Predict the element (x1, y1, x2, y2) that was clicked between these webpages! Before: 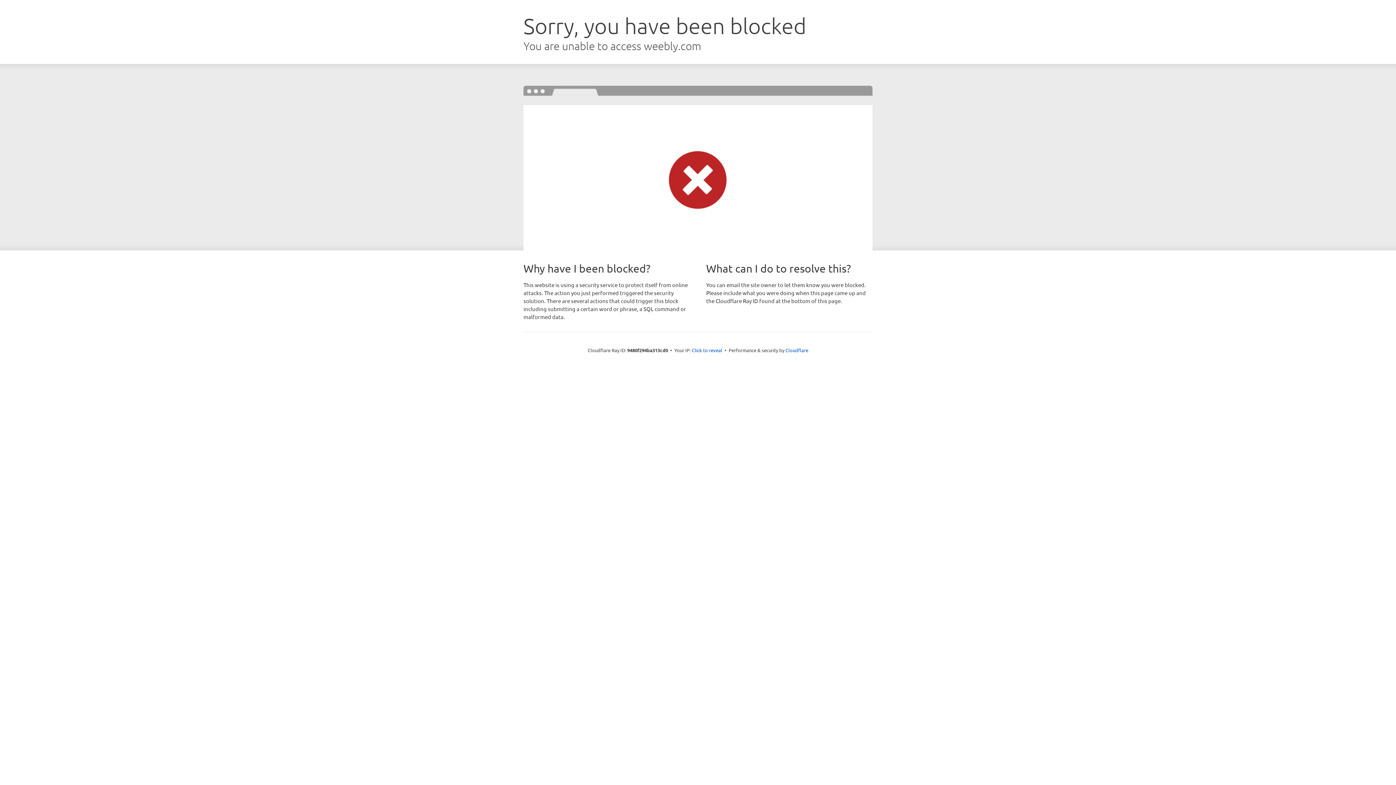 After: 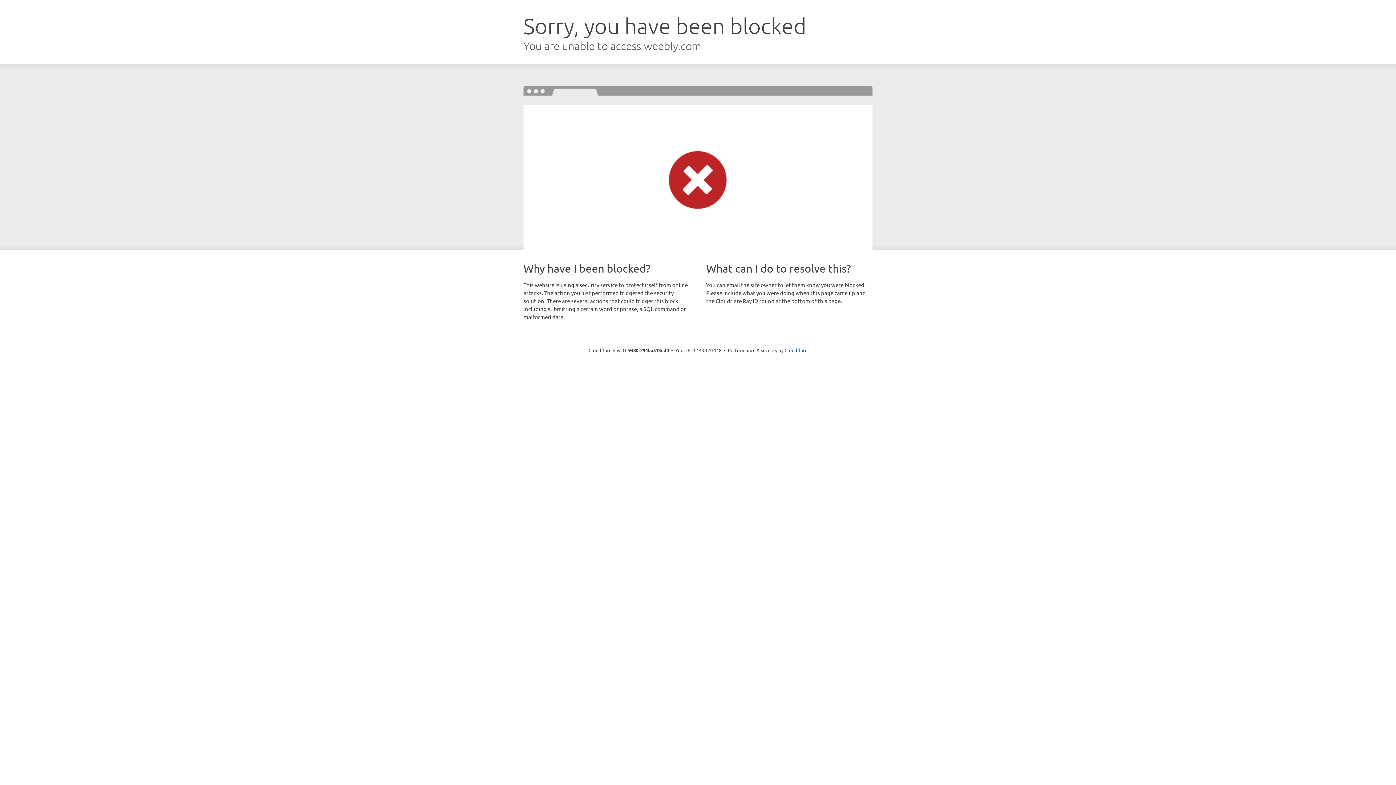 Action: label: Click to reveal bbox: (692, 346, 722, 353)